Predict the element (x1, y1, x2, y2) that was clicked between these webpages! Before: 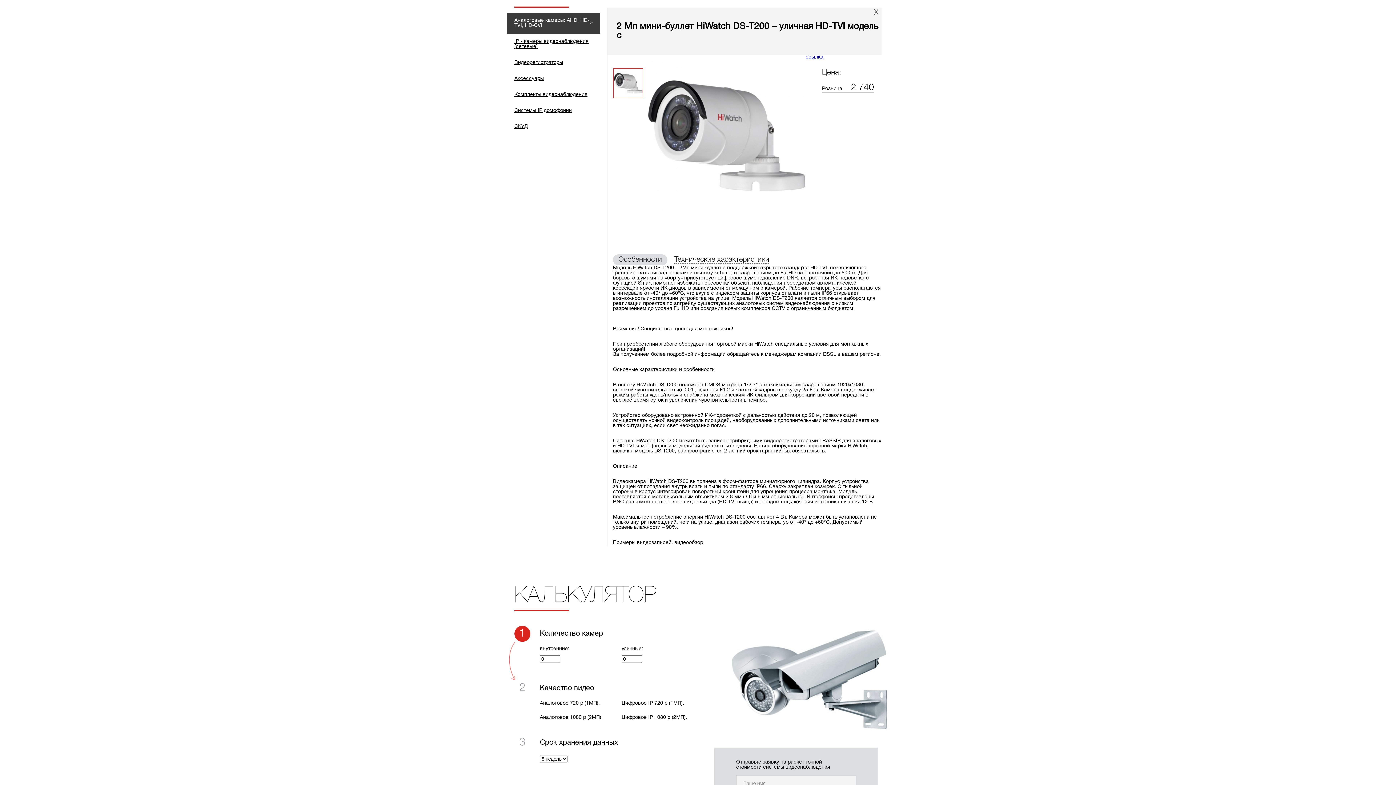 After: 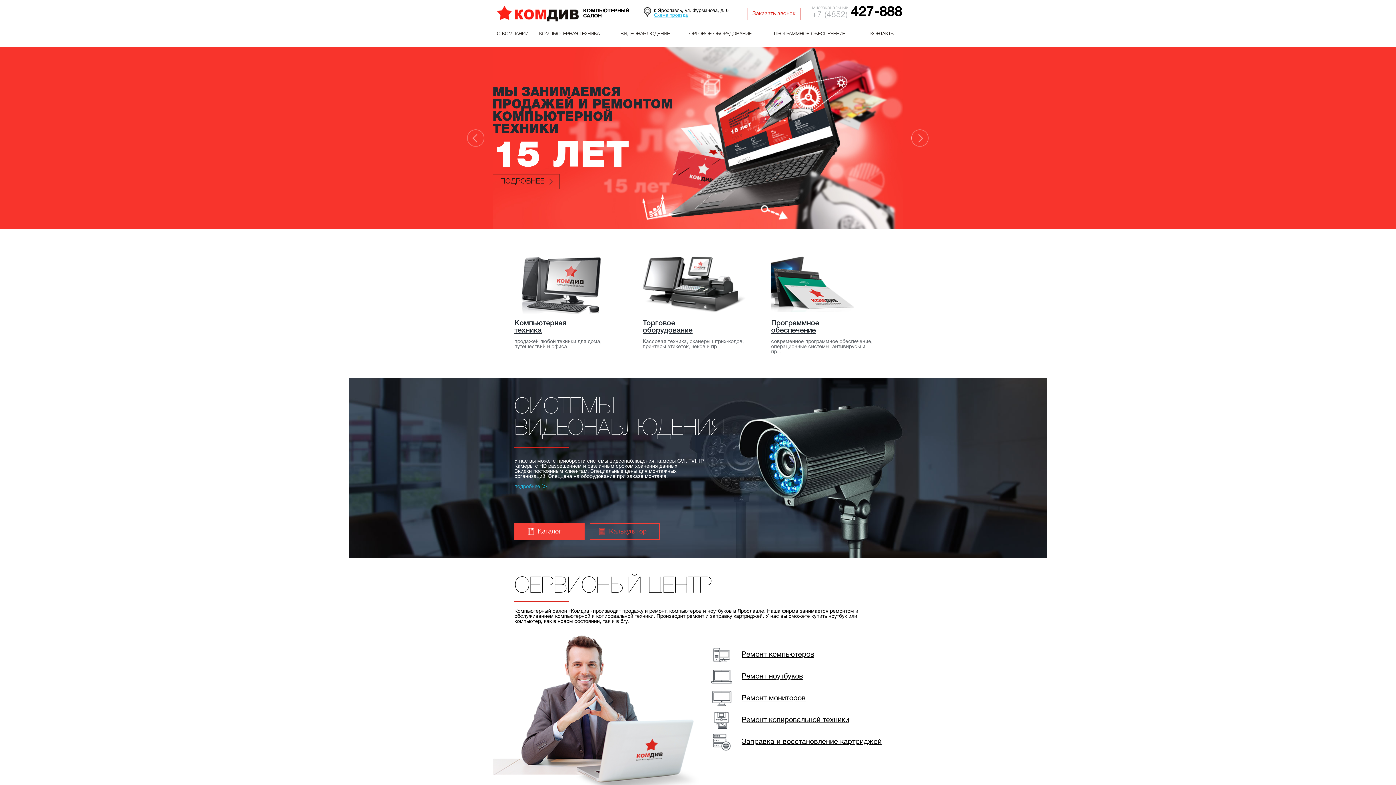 Action: label: X bbox: (872, 8, 880, 17)